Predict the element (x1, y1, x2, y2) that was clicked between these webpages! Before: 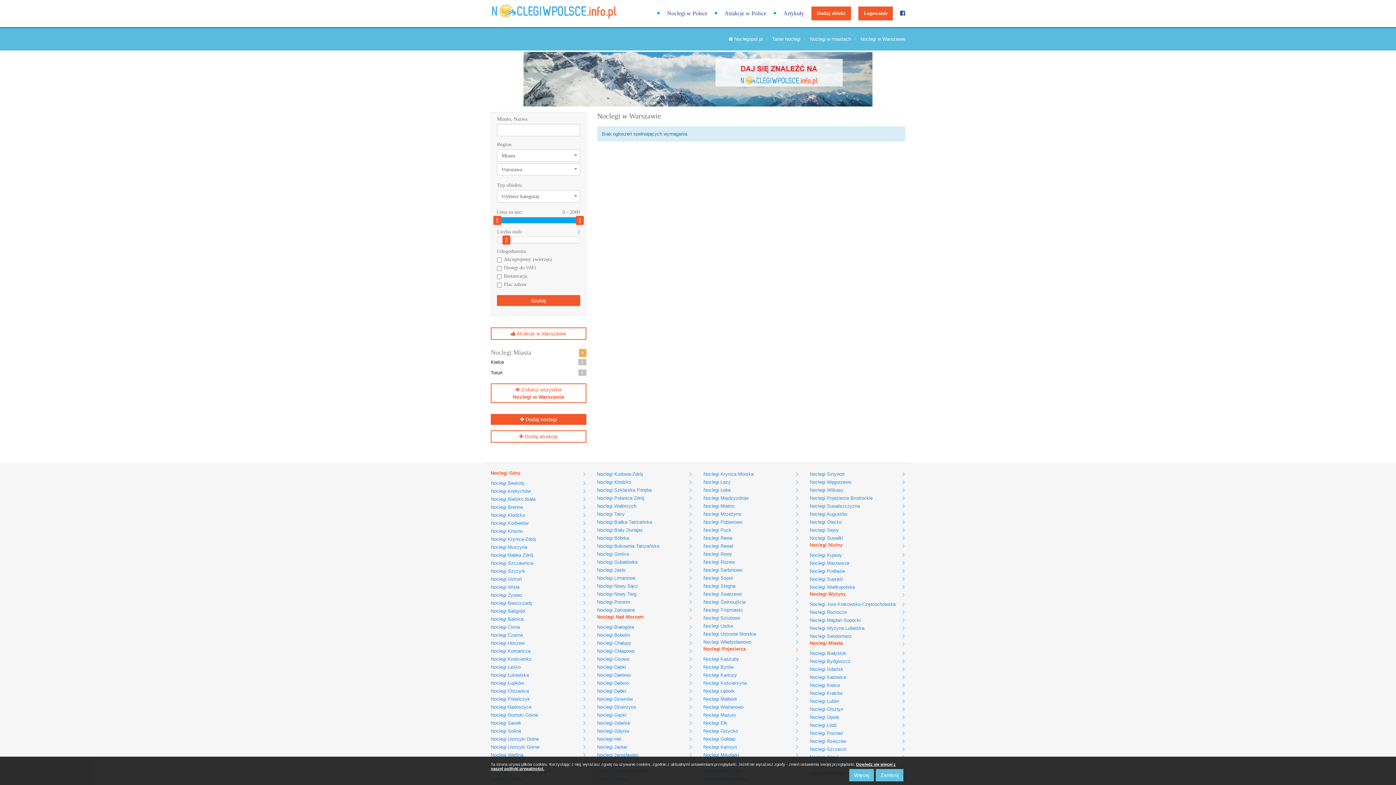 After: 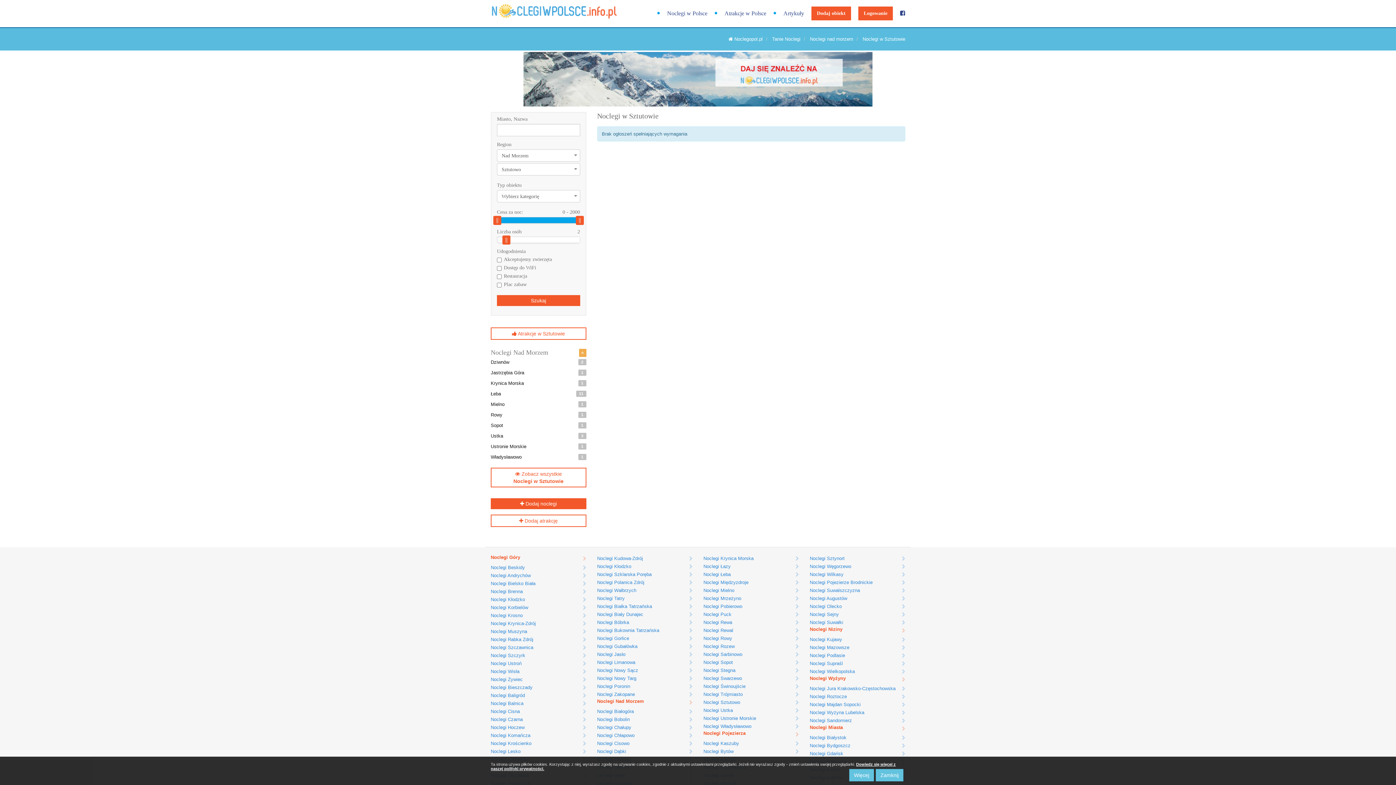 Action: label: Noclegi Sztutowo bbox: (703, 615, 740, 621)